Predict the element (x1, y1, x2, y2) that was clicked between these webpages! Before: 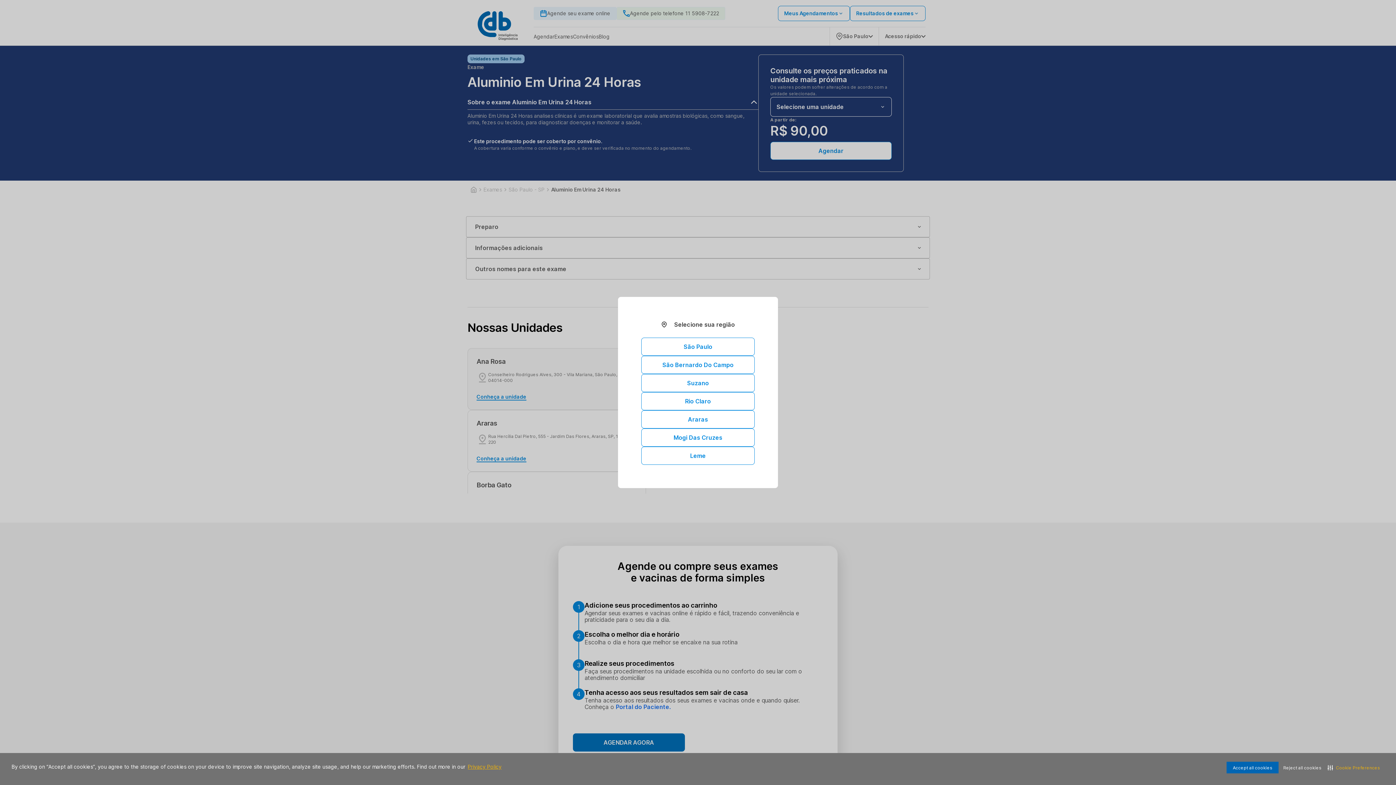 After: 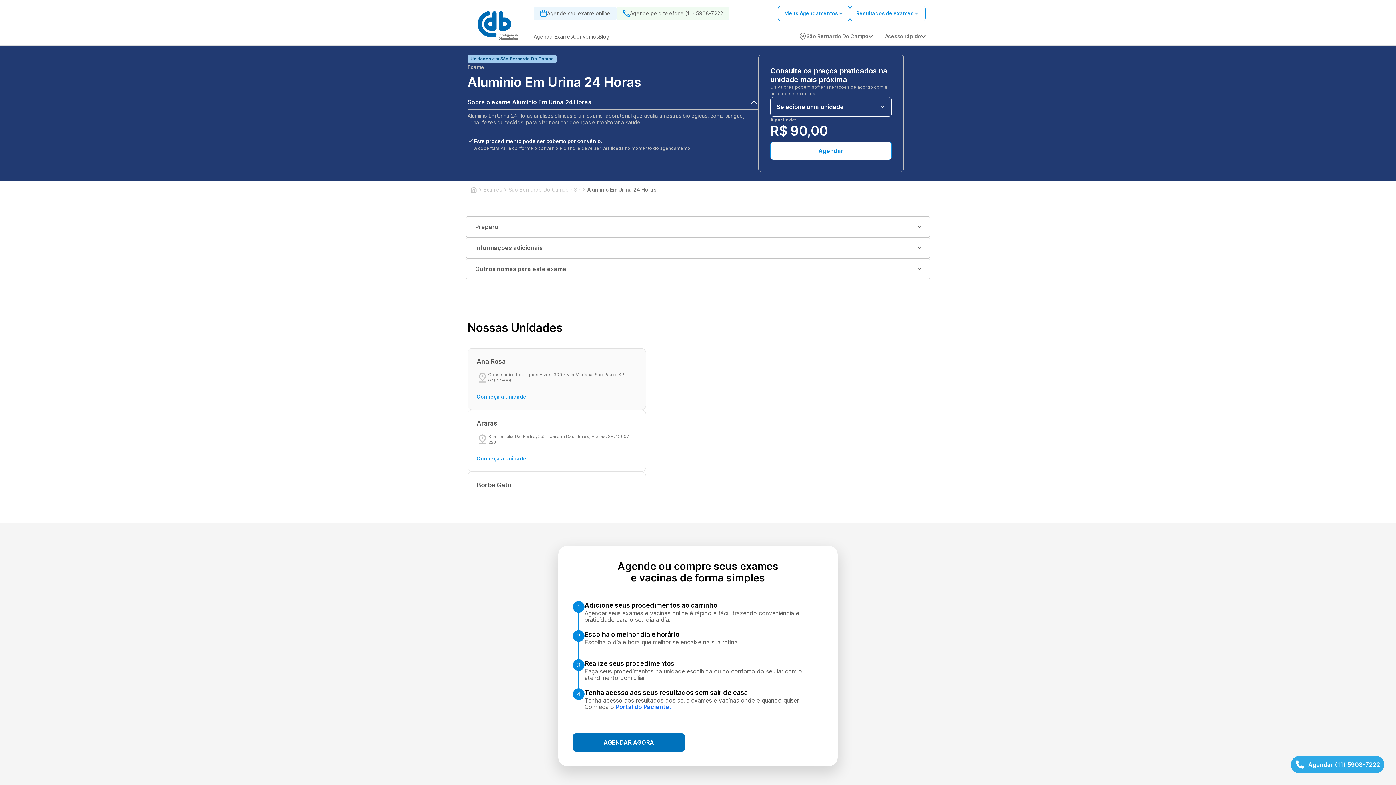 Action: bbox: (641, 356, 754, 374) label: São Bernardo Do Campo